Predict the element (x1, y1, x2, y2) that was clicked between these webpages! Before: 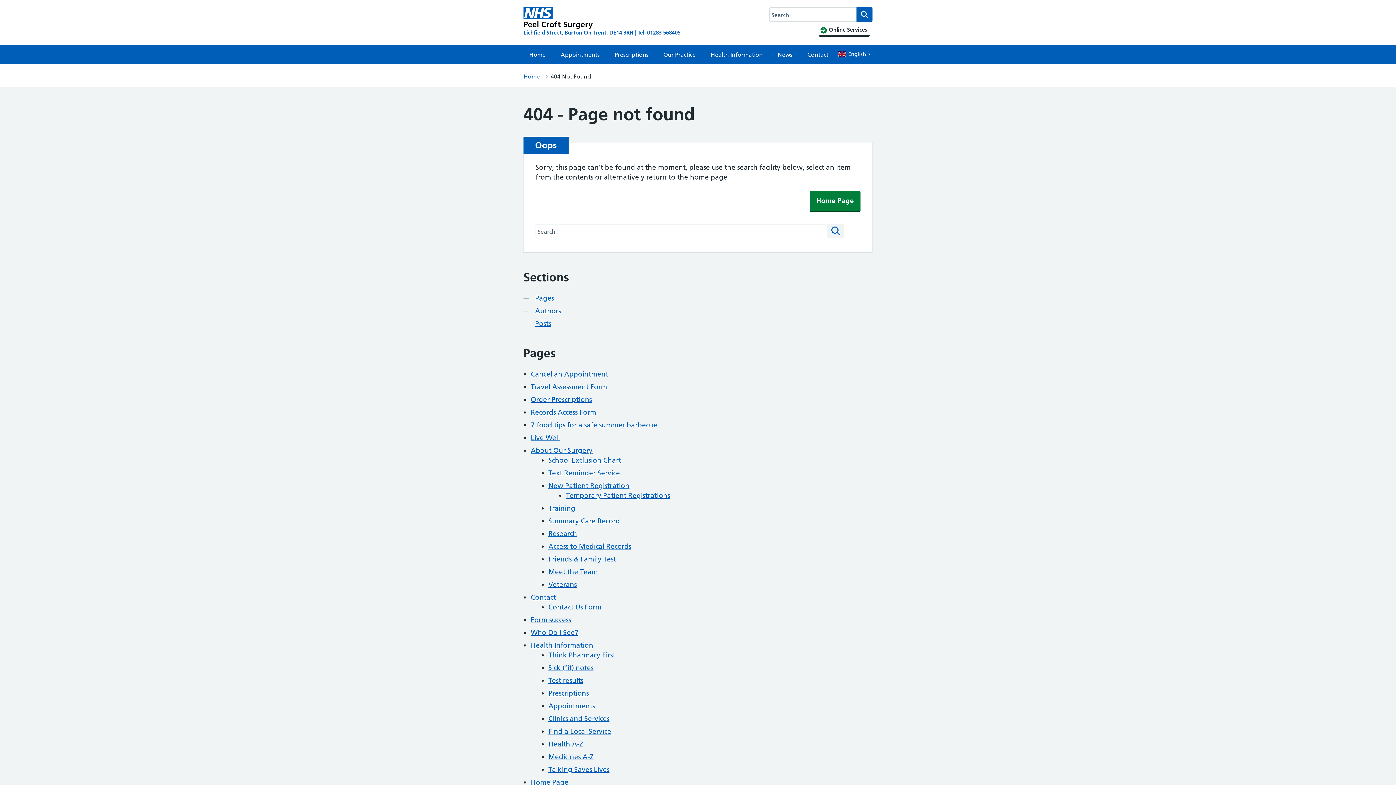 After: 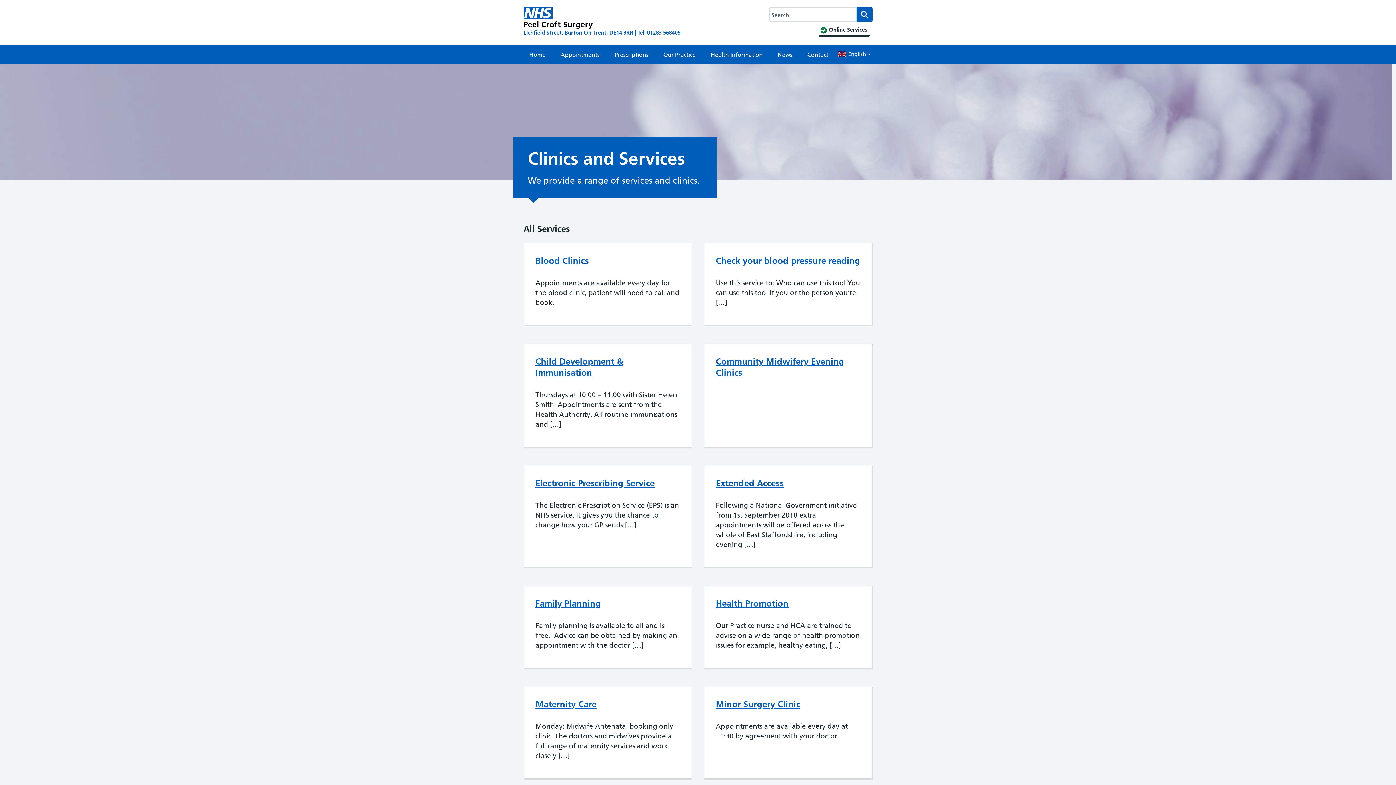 Action: bbox: (548, 714, 609, 723) label: Clinics and Services